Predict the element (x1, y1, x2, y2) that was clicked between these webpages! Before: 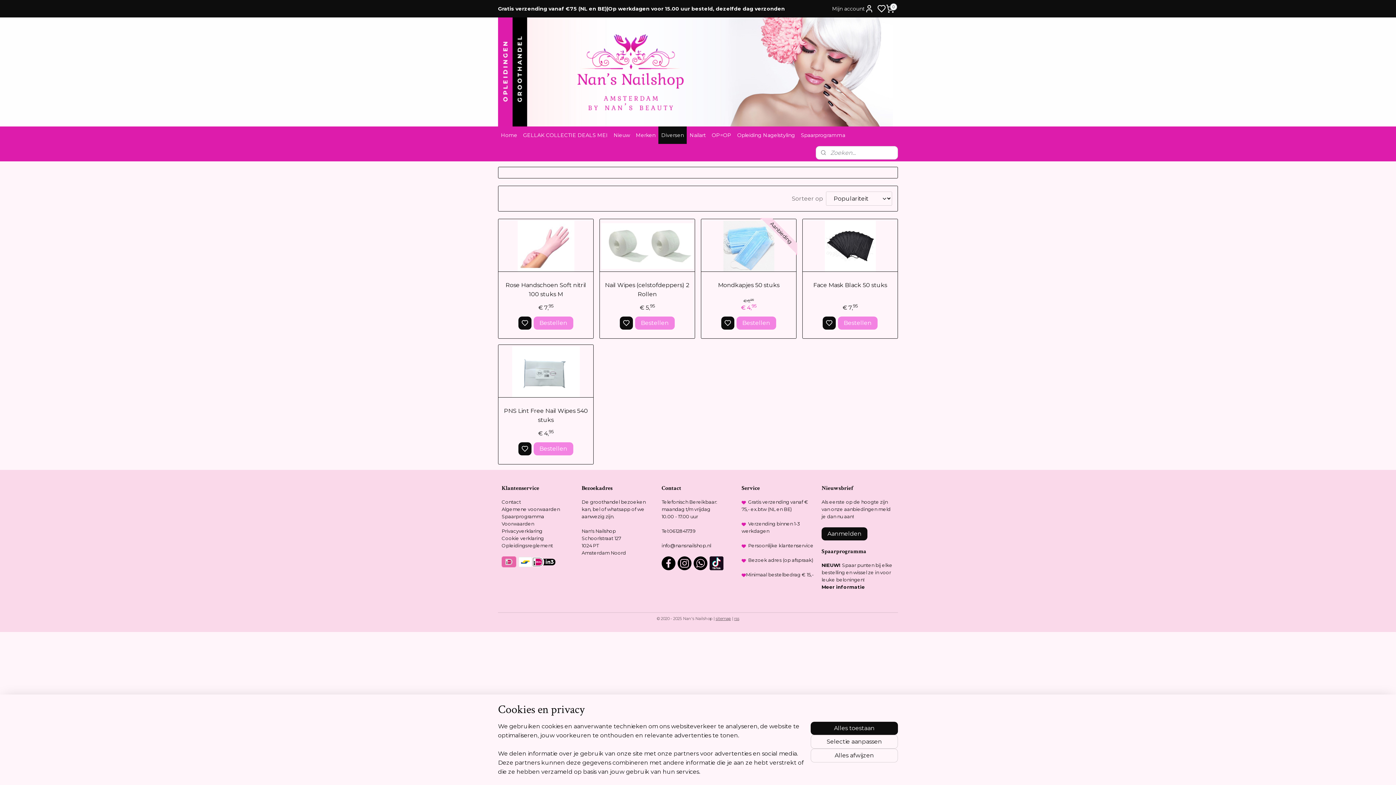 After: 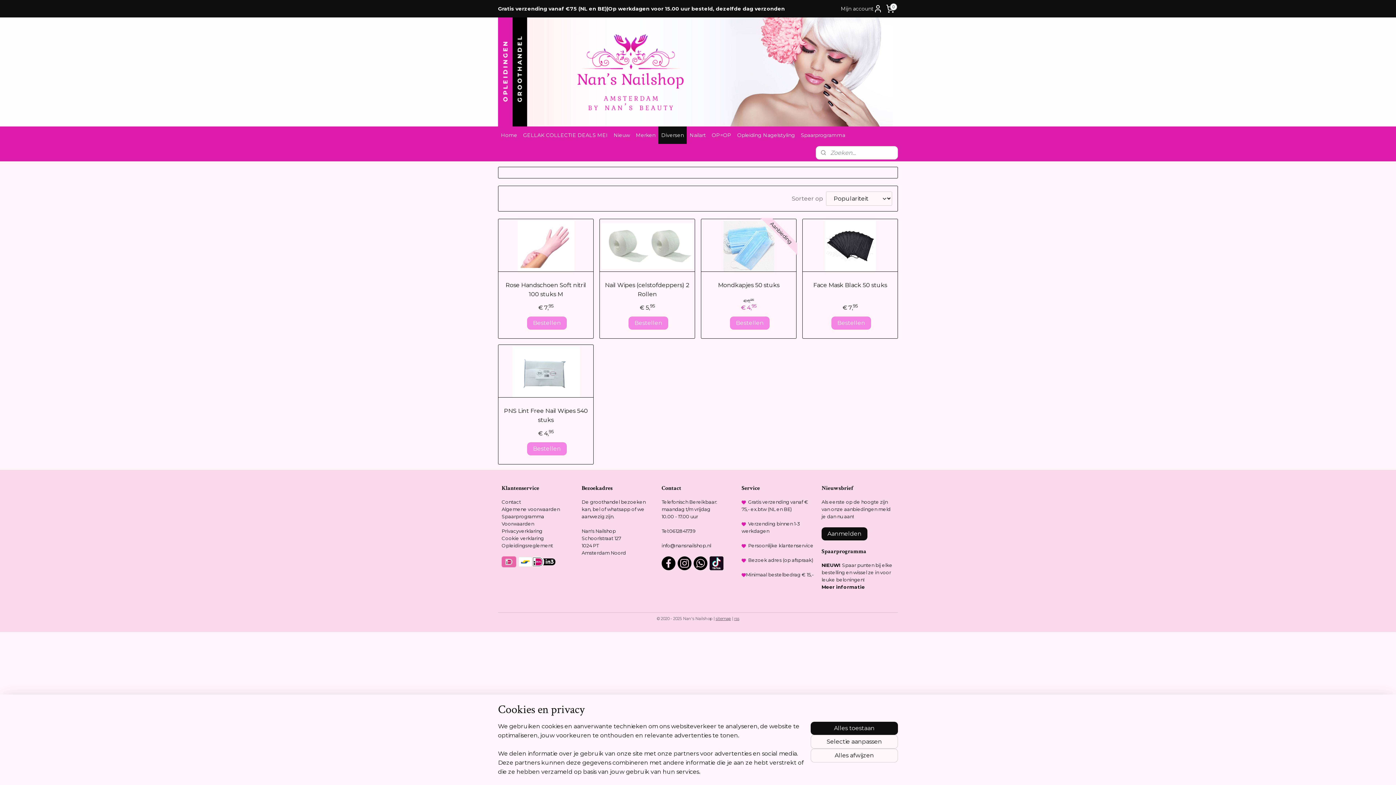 Action: bbox: (823, 316, 835, 329)